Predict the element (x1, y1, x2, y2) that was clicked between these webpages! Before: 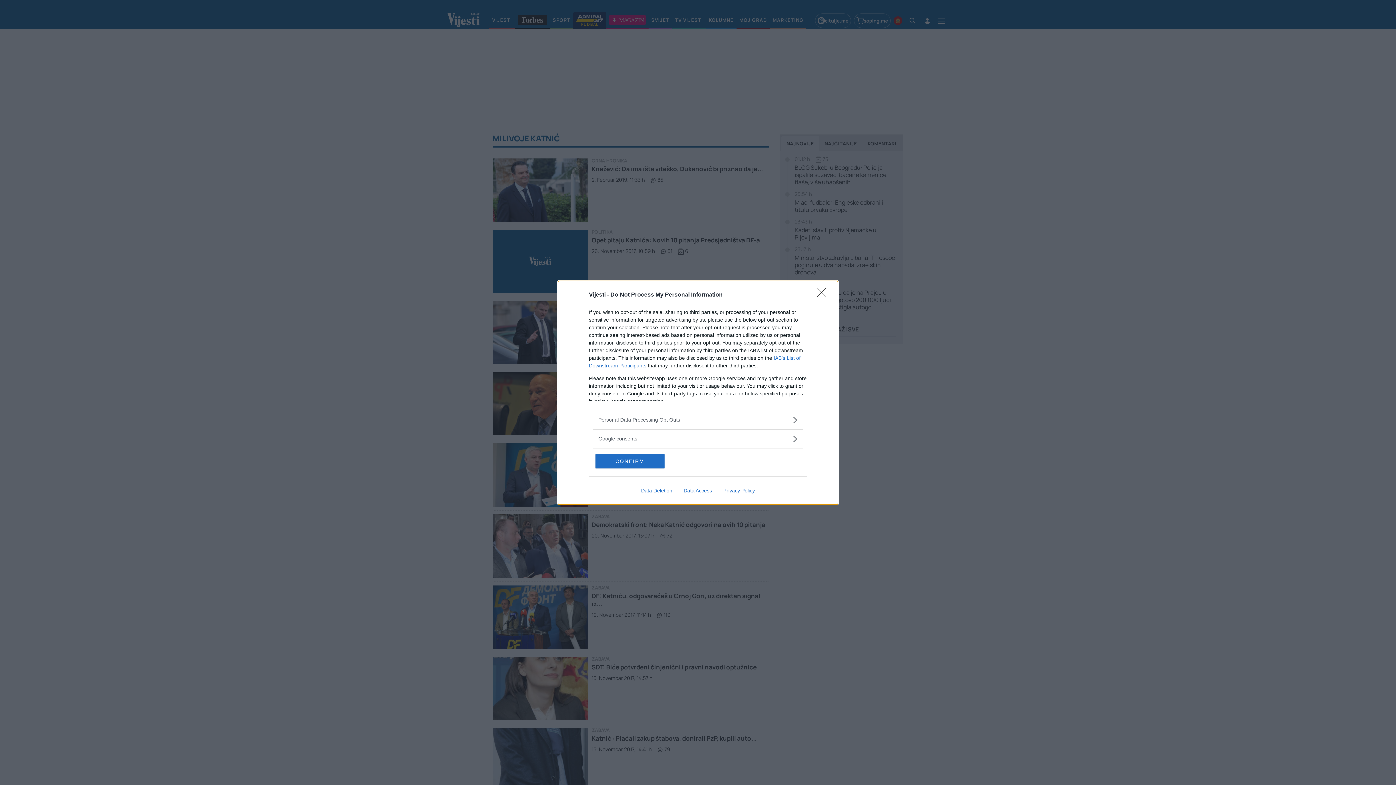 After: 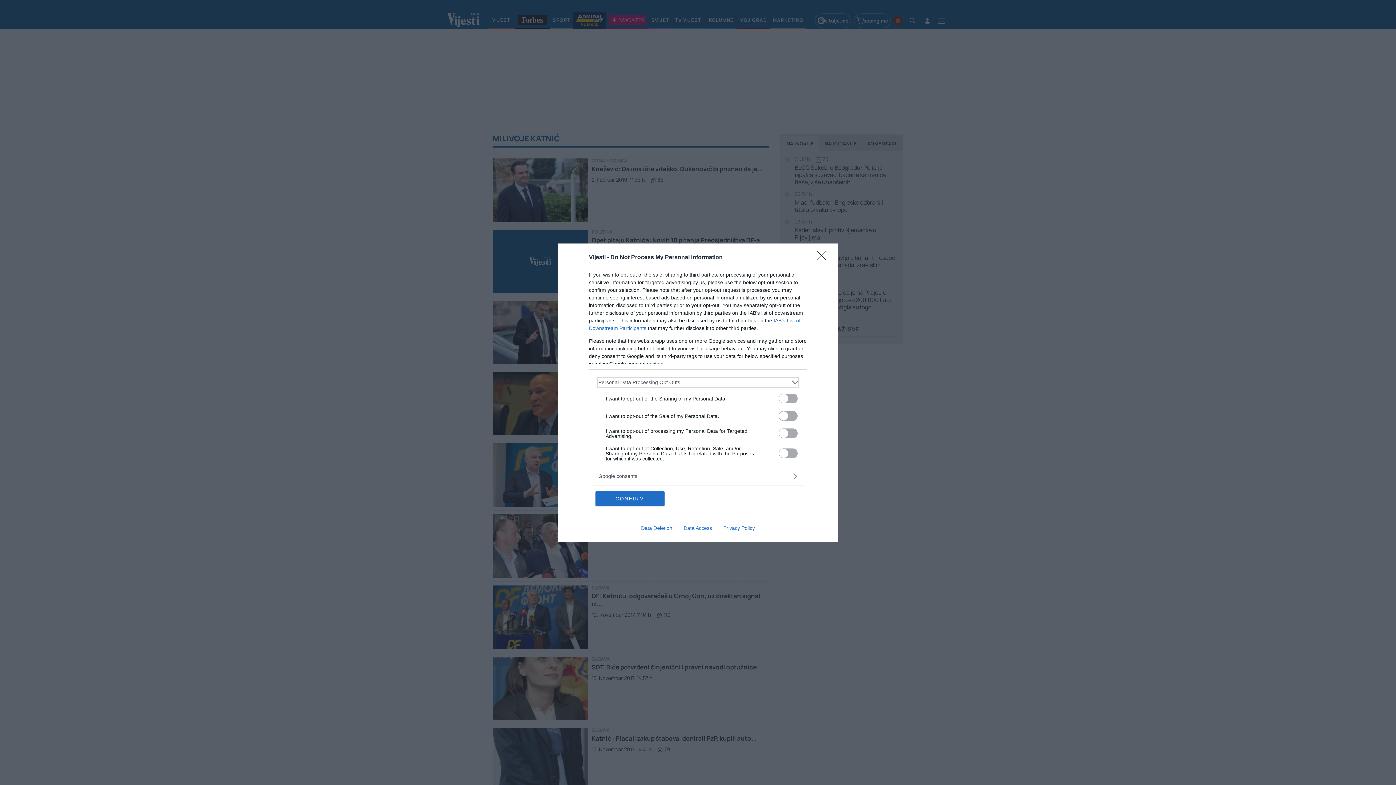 Action: bbox: (598, 416, 797, 423) label: Opt-Outs